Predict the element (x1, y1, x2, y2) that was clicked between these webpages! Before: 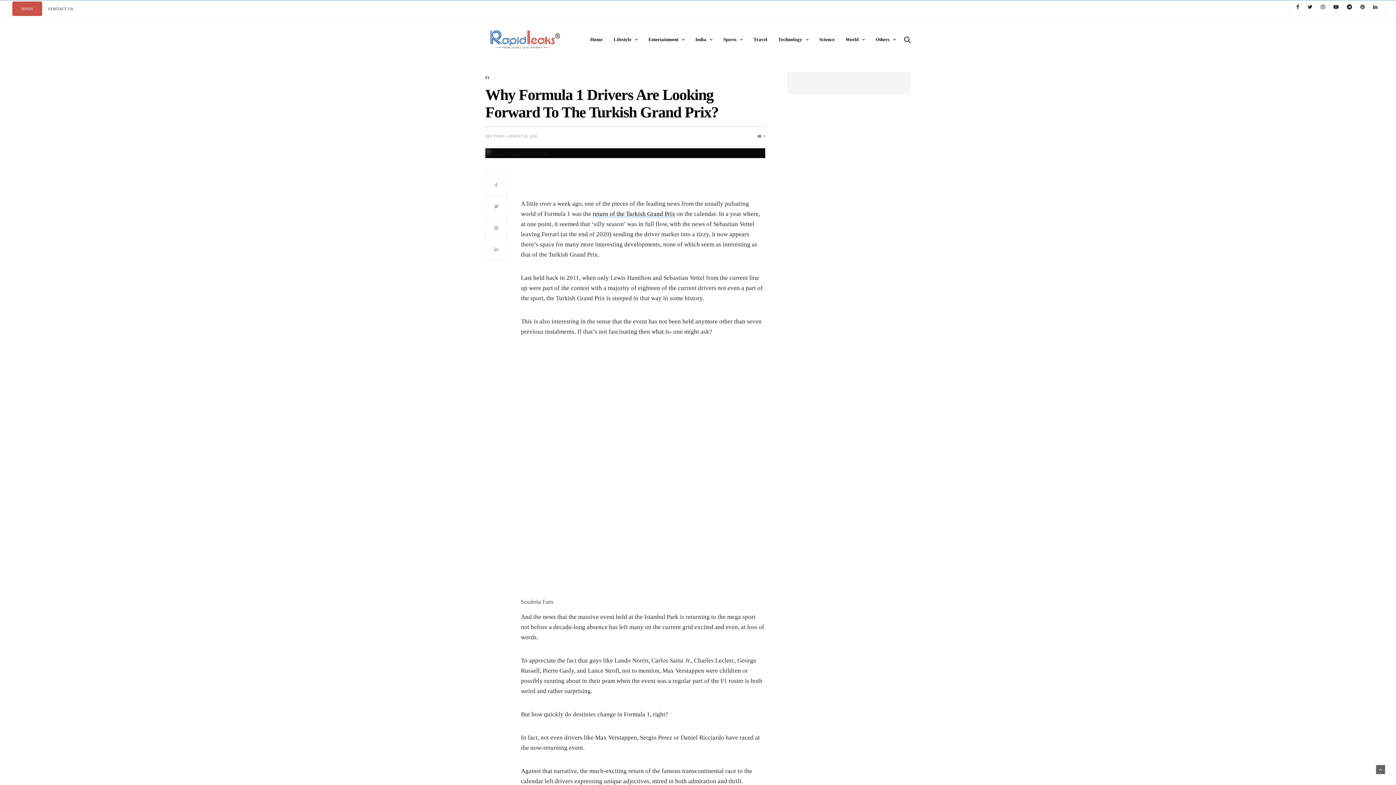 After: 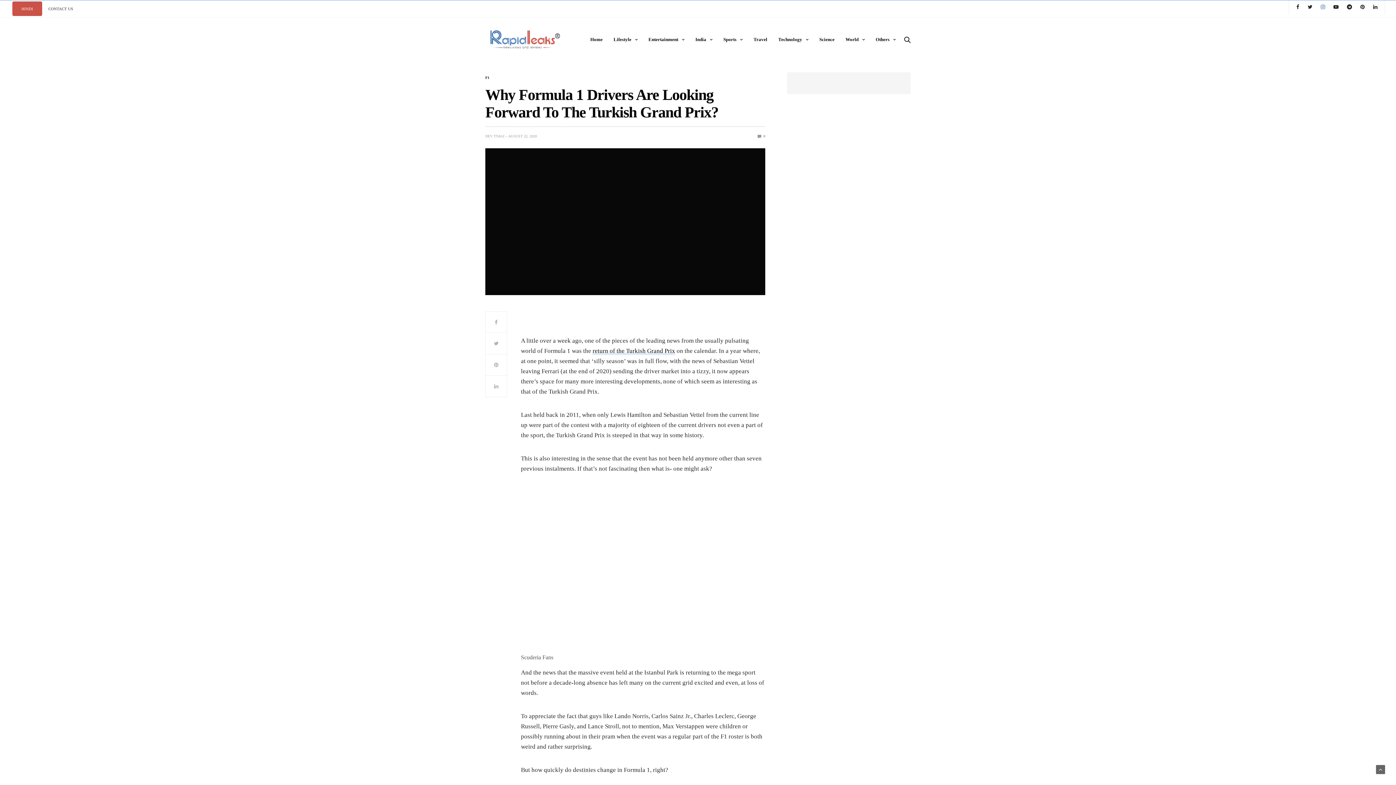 Action: bbox: (1317, 0, 1329, 14)